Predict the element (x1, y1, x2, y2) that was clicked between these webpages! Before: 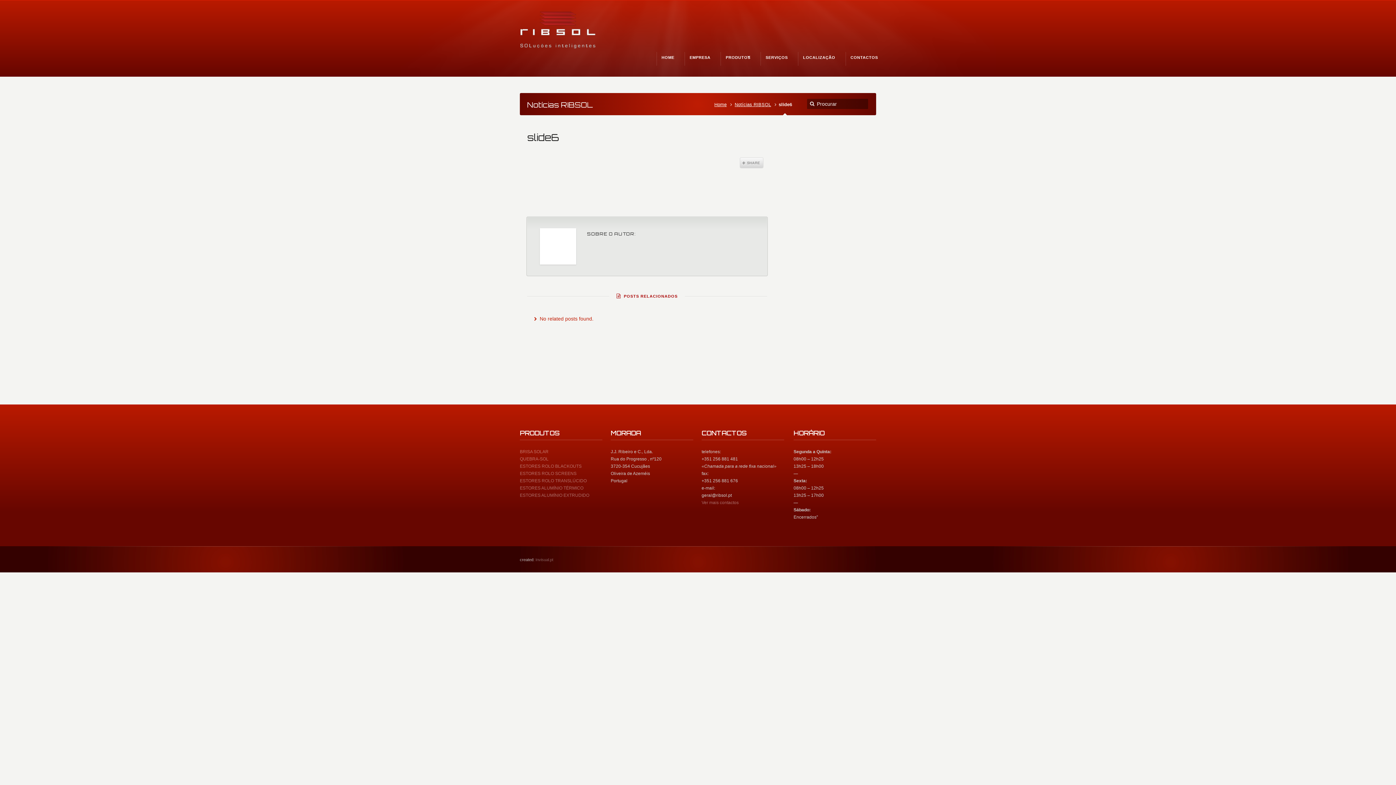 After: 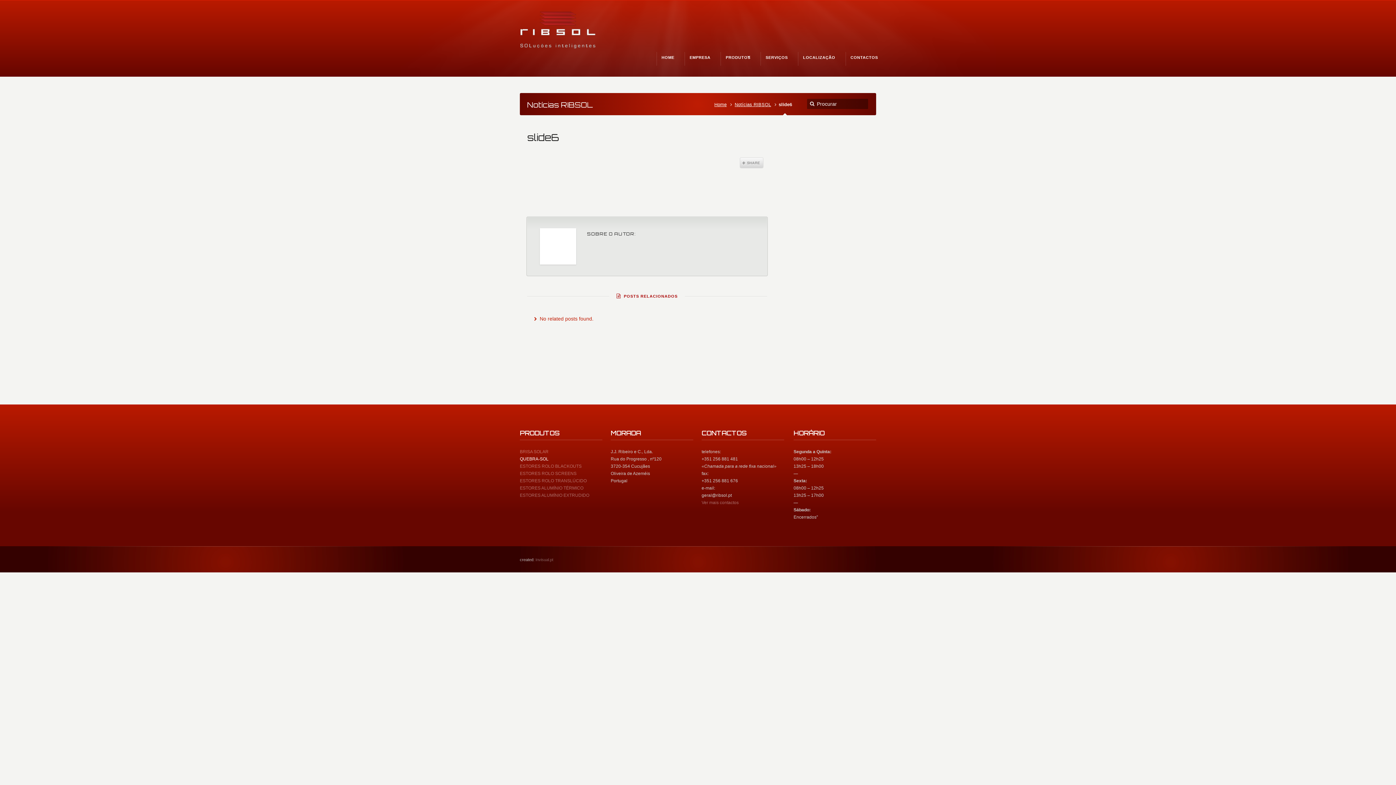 Action: bbox: (520, 456, 548, 461) label: QUEBRA-SOL